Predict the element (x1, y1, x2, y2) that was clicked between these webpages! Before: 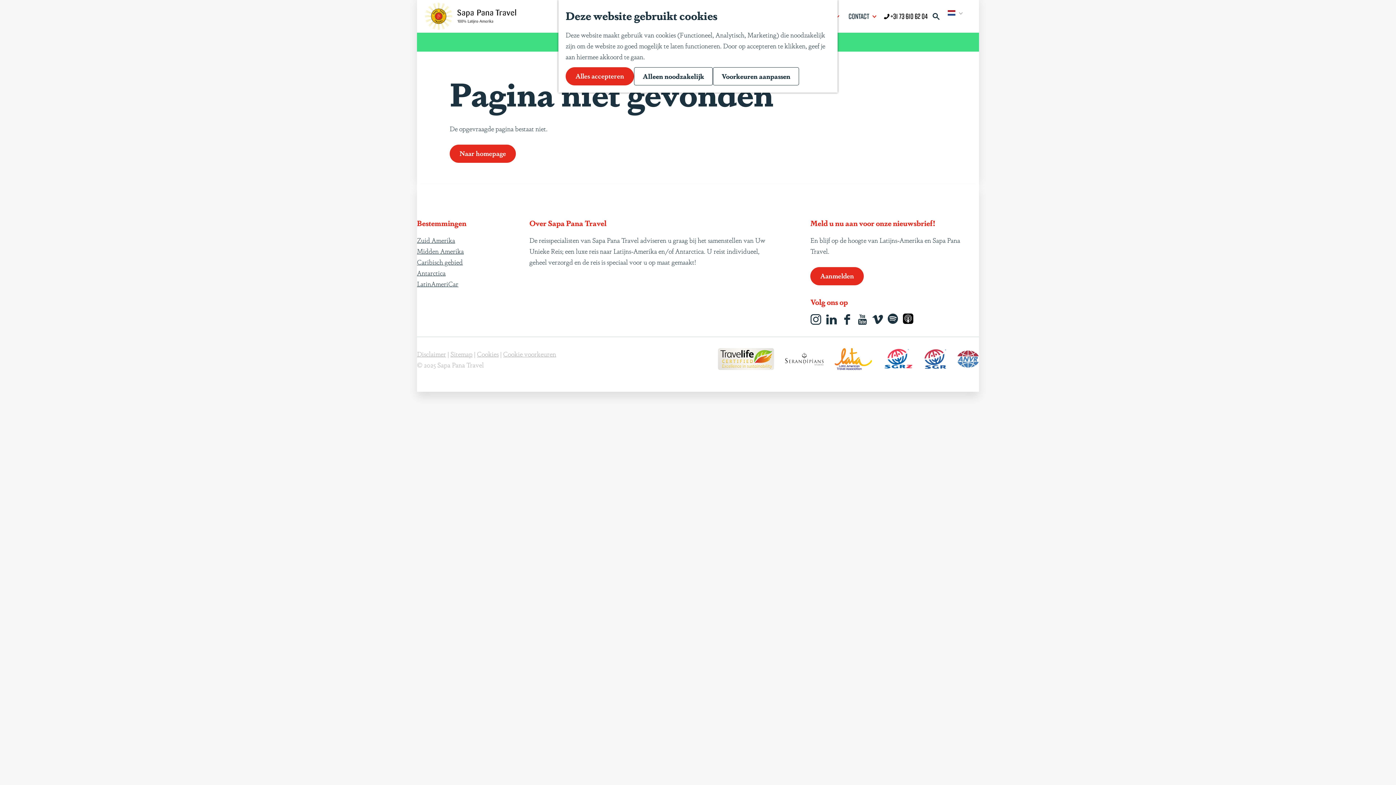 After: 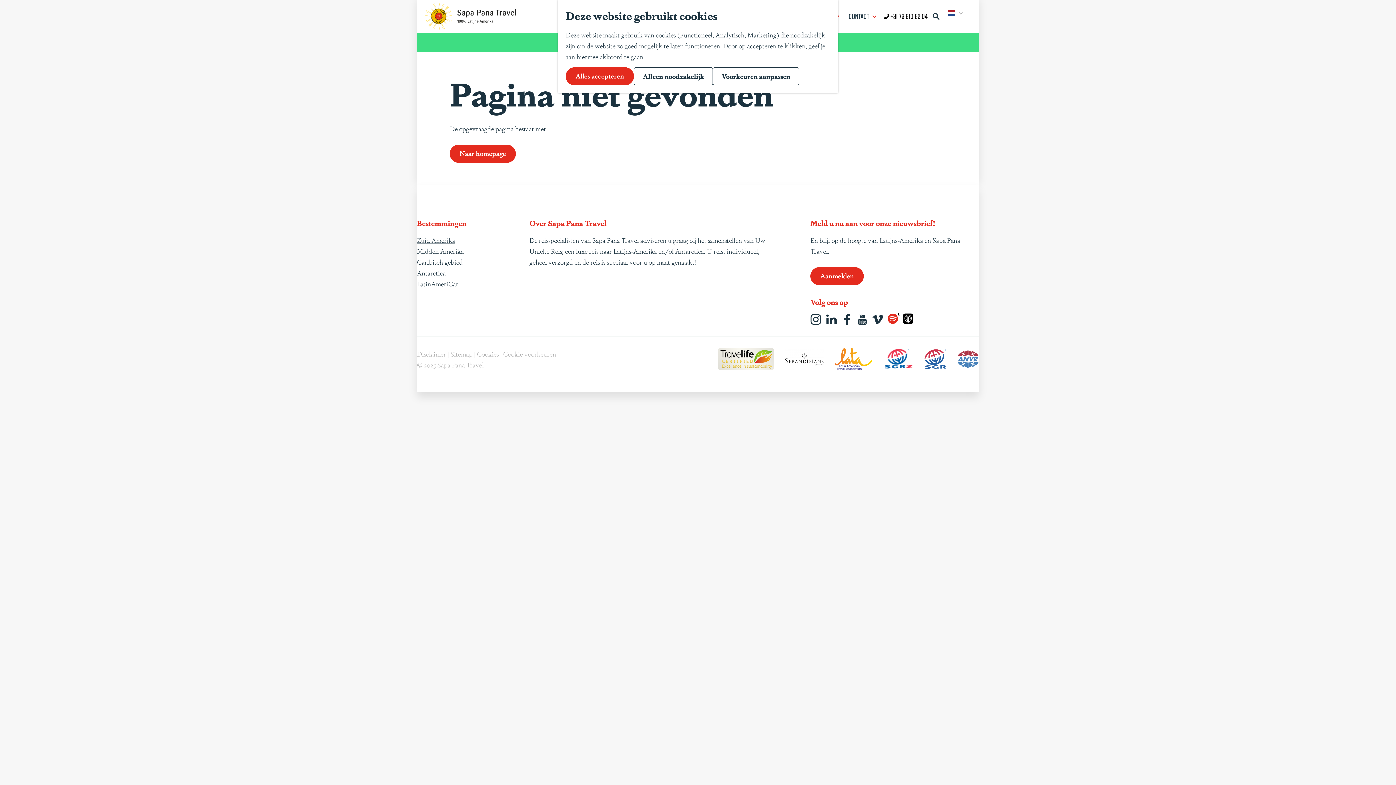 Action: label:  
Spotify bbox: (887, 315, 900, 325)